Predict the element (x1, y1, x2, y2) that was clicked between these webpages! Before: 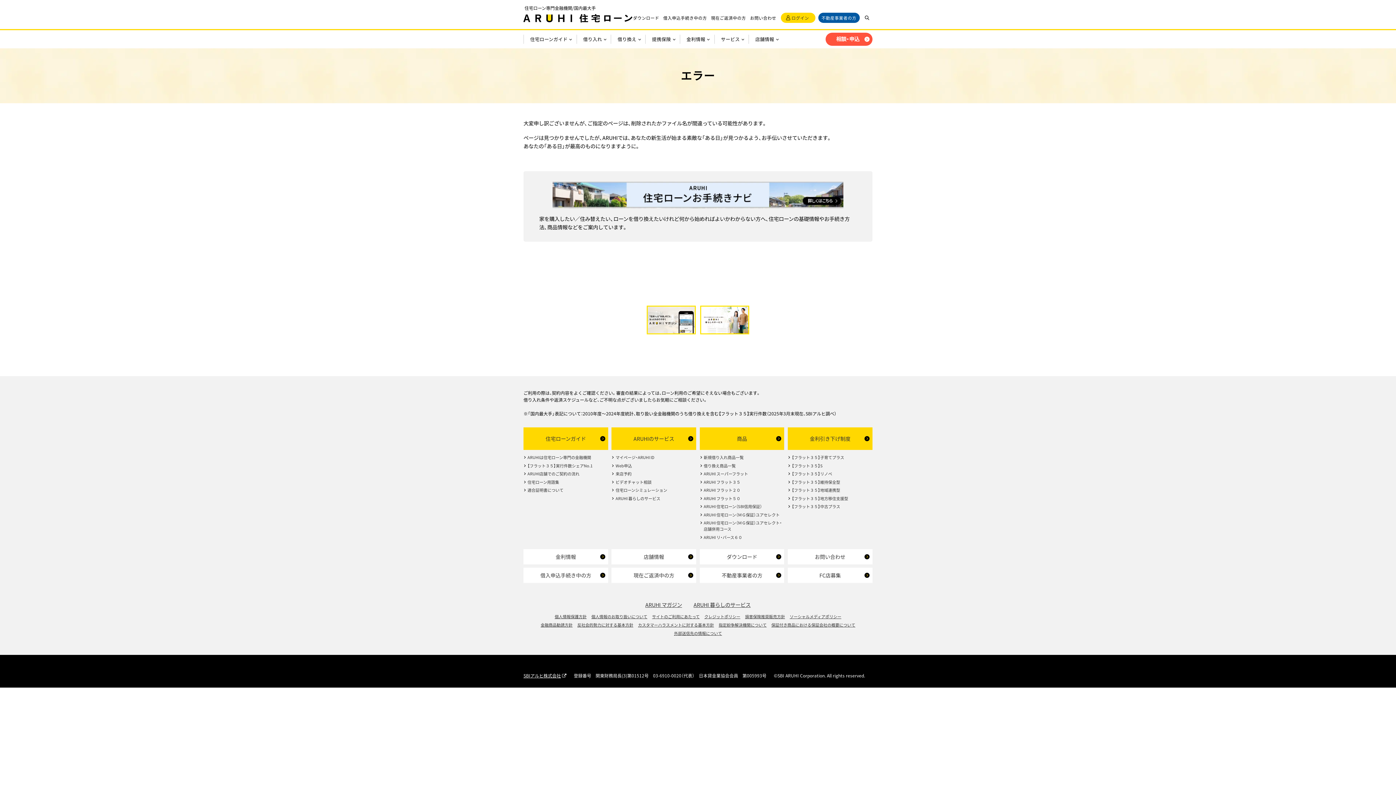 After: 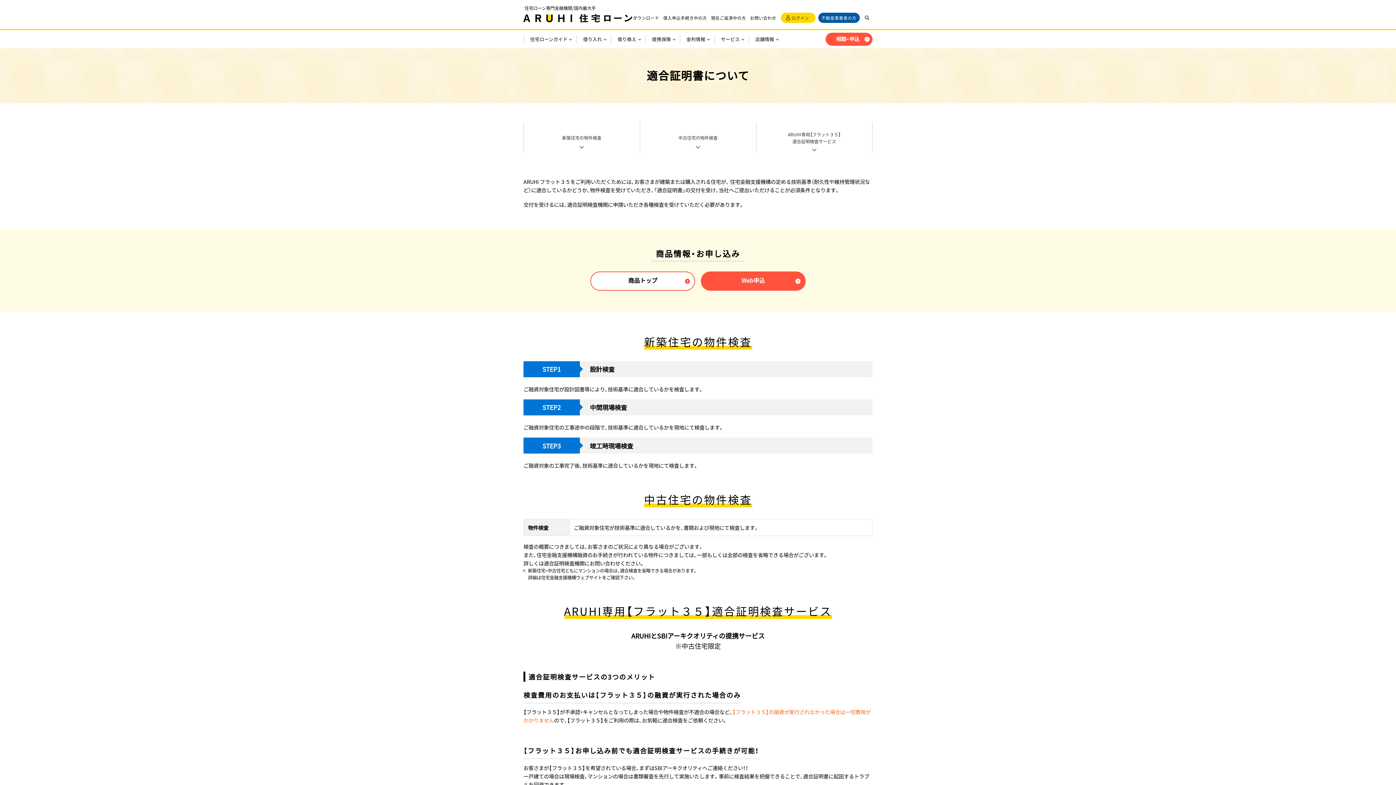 Action: bbox: (523, 487, 608, 493) label: 適合証明書について